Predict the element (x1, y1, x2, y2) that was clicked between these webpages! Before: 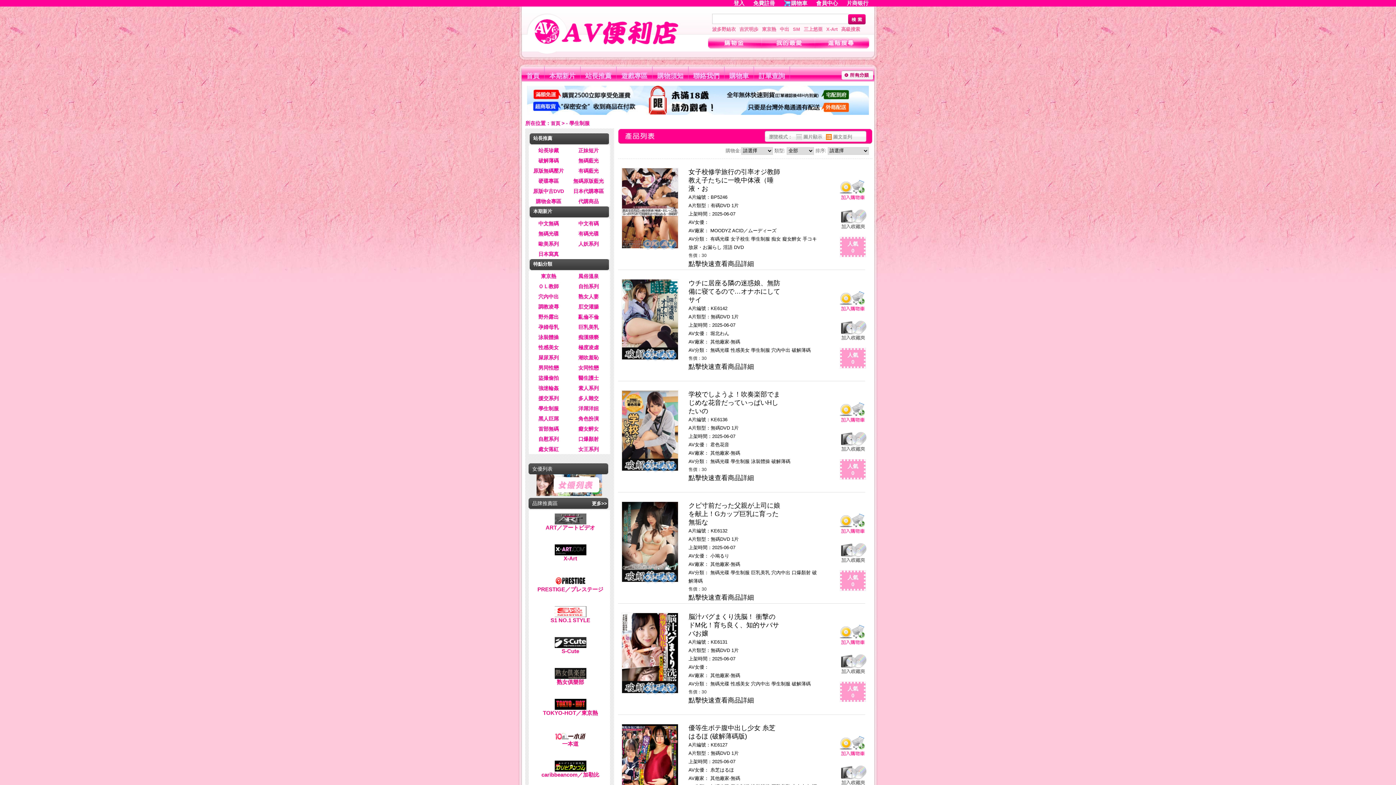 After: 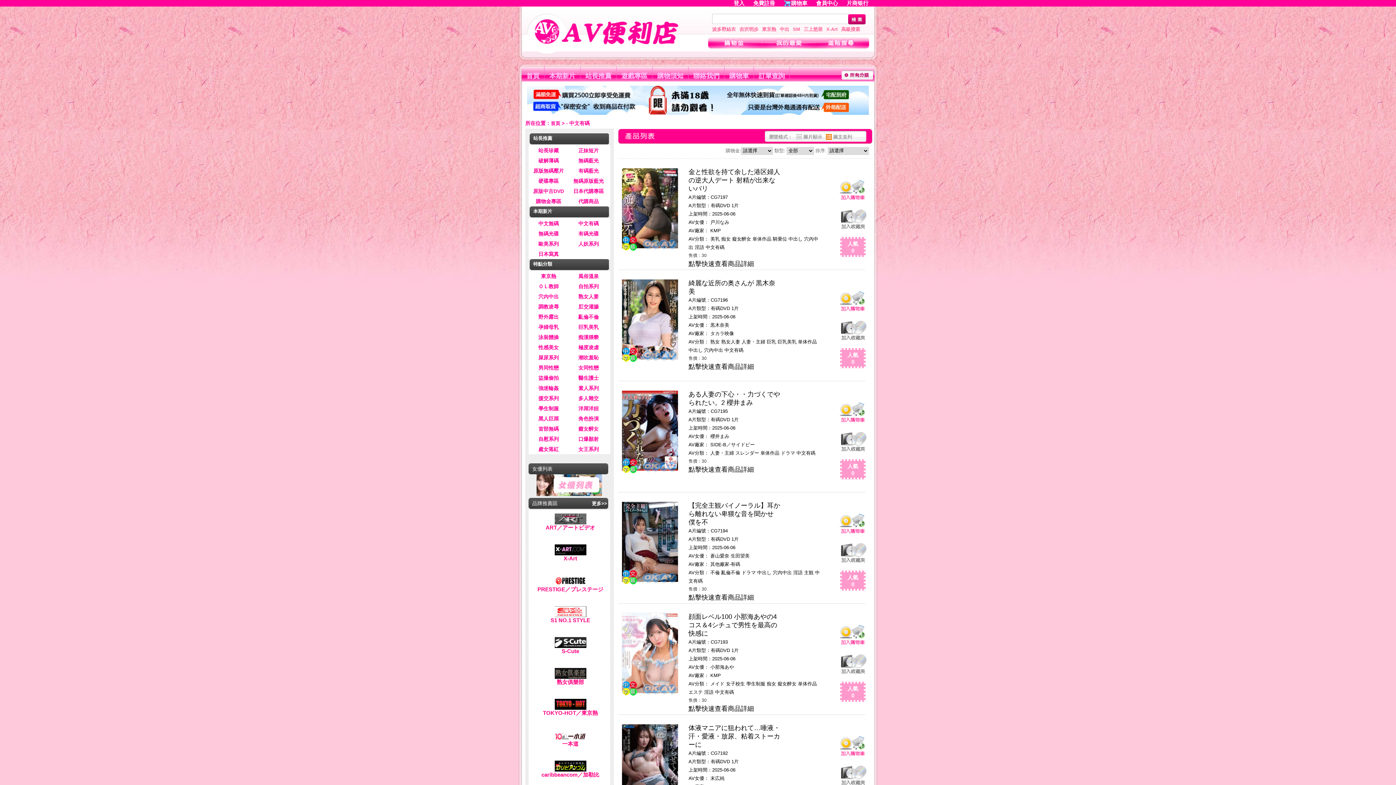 Action: label: 中文有碼 bbox: (578, 220, 598, 226)